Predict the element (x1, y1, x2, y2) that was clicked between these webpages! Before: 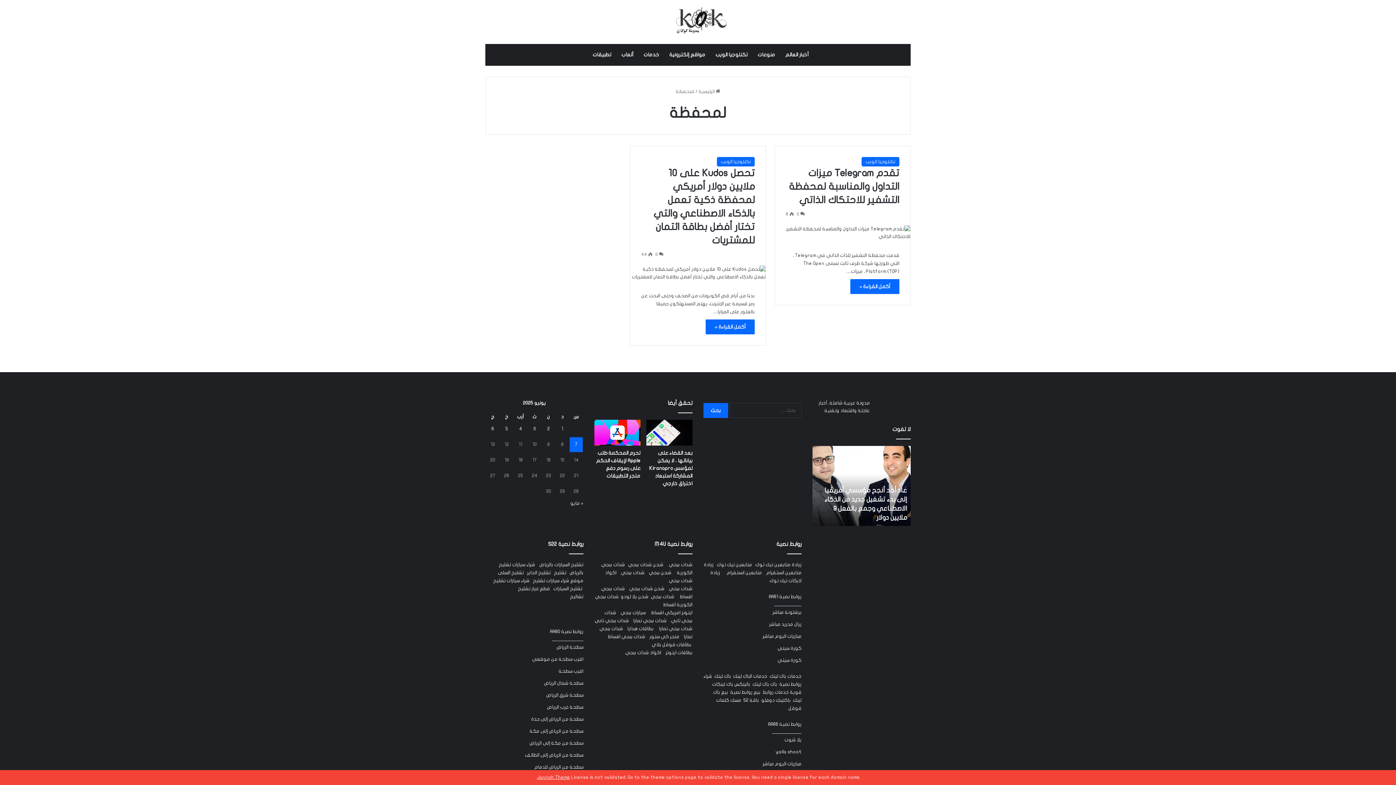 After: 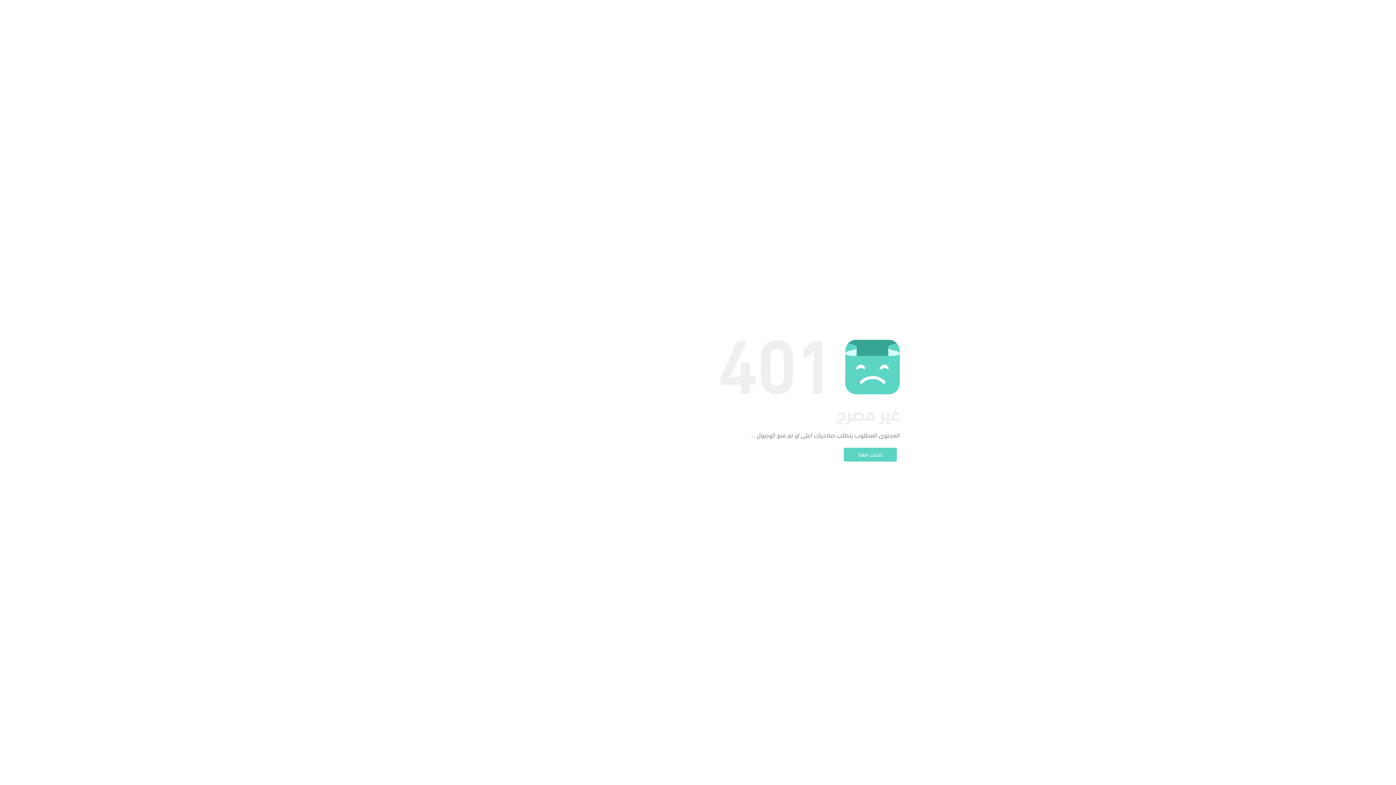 Action: bbox: (669, 586, 692, 591) label: شدات ببجي